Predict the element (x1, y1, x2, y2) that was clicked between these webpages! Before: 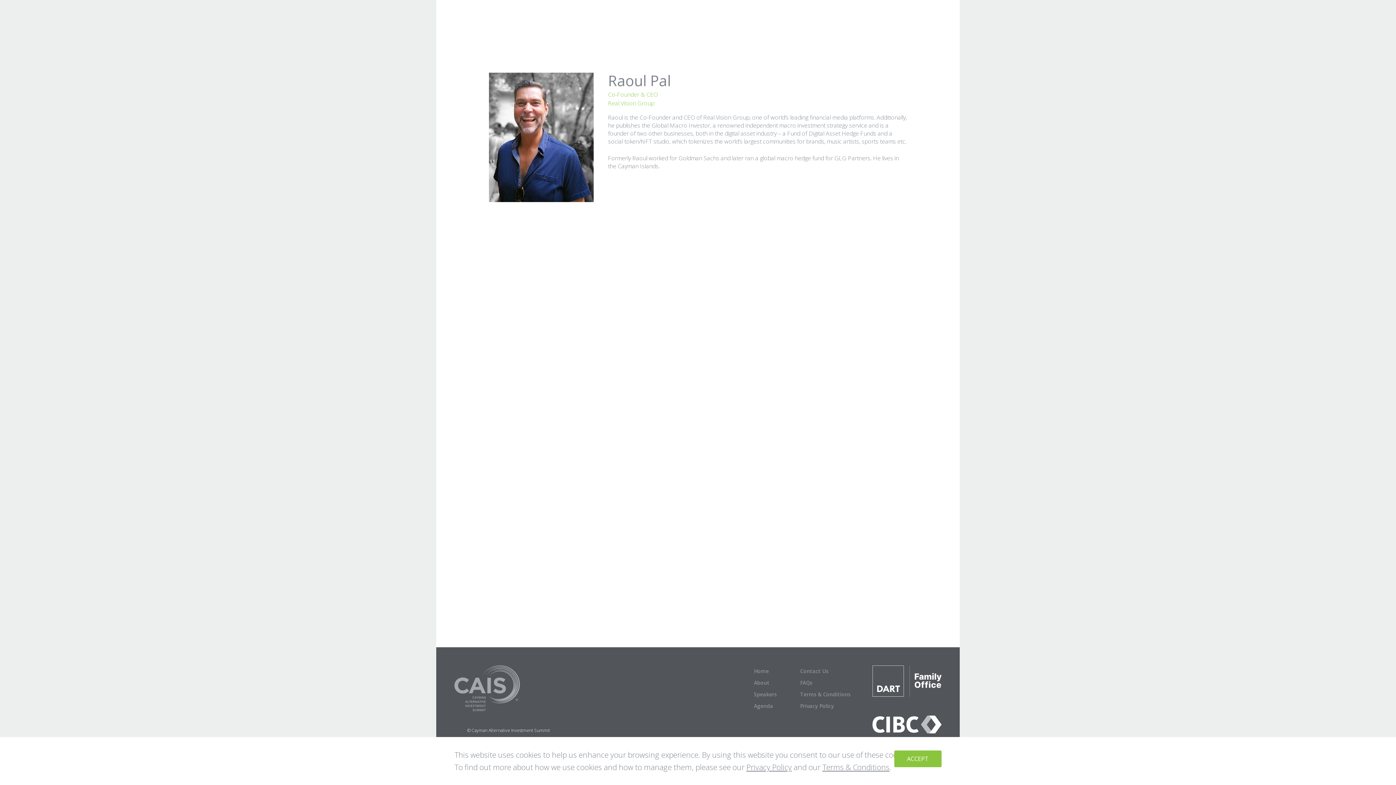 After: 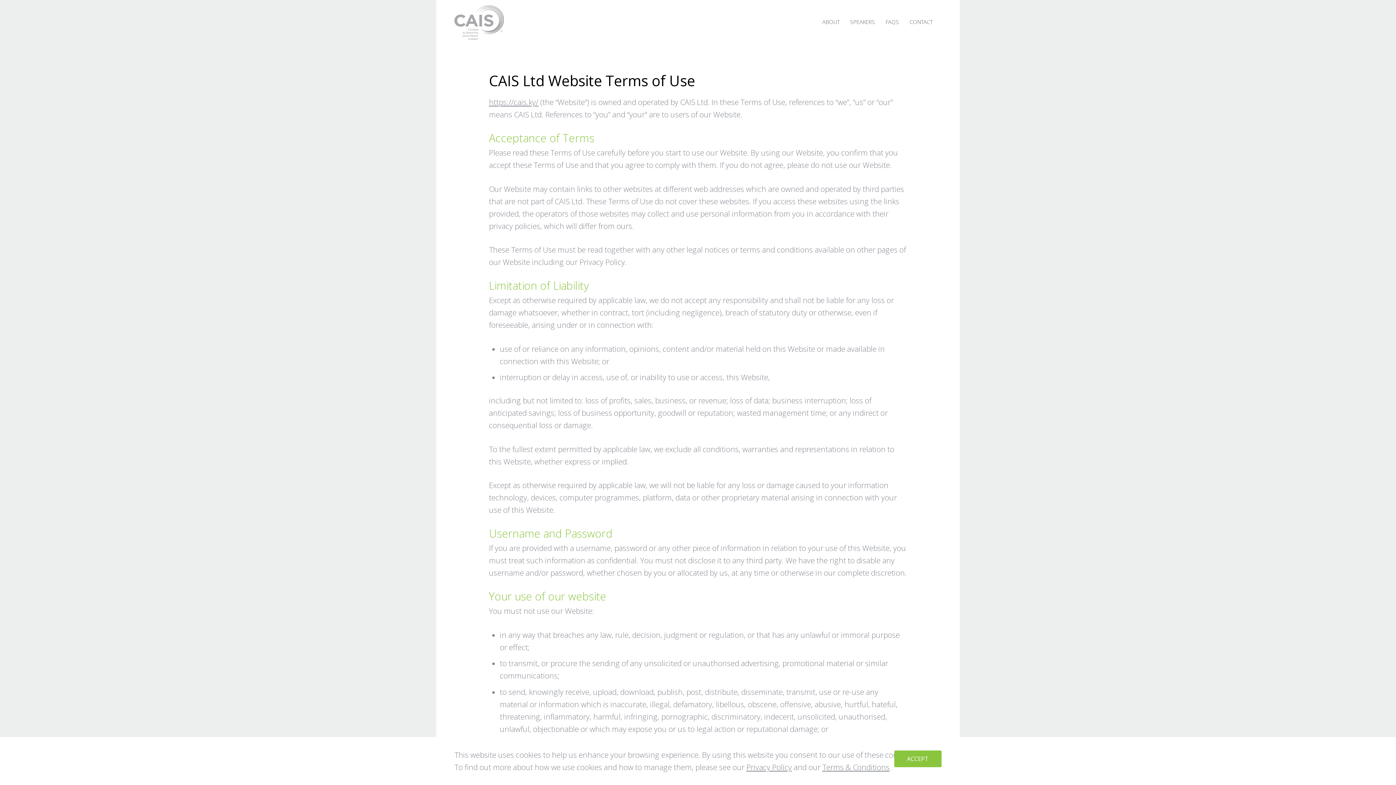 Action: label: Terms & Conditions bbox: (822, 762, 889, 772)